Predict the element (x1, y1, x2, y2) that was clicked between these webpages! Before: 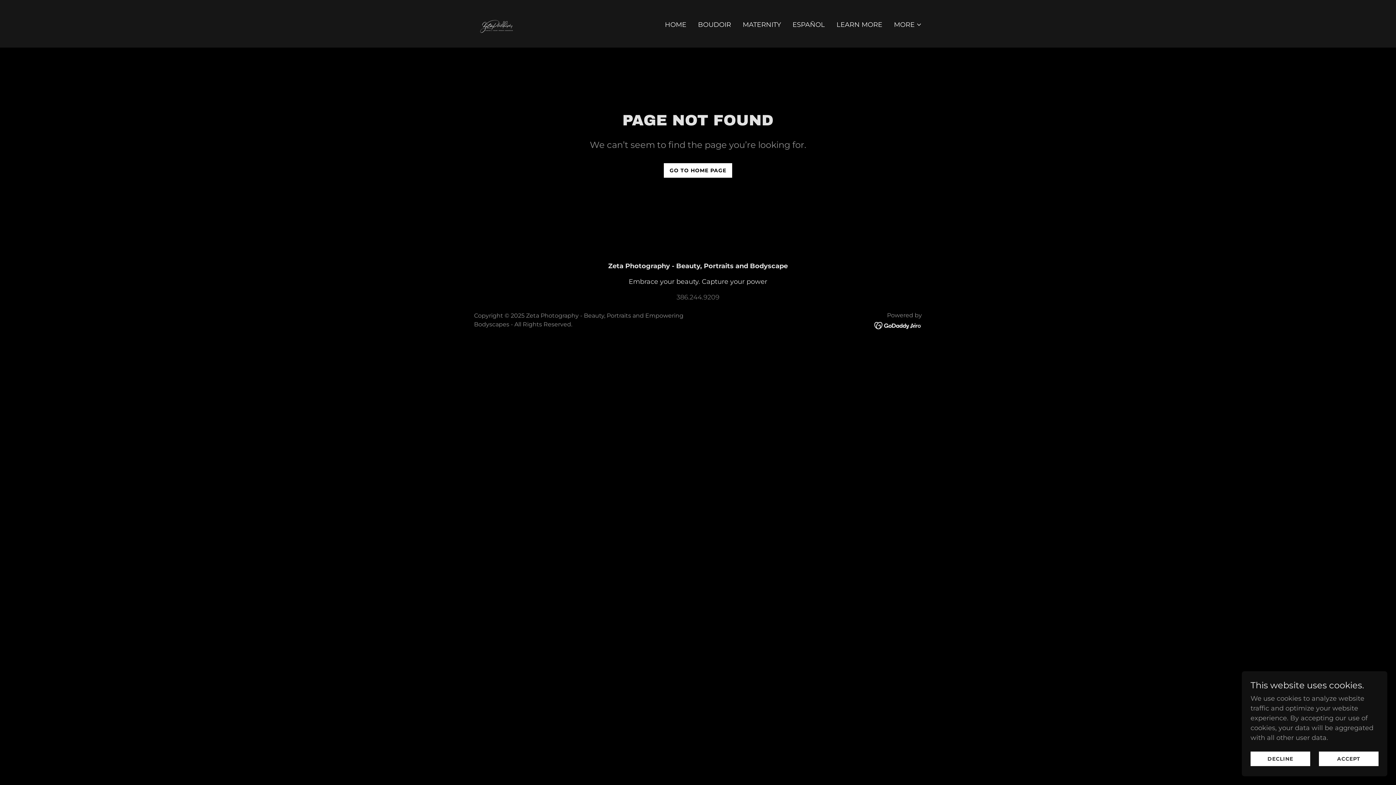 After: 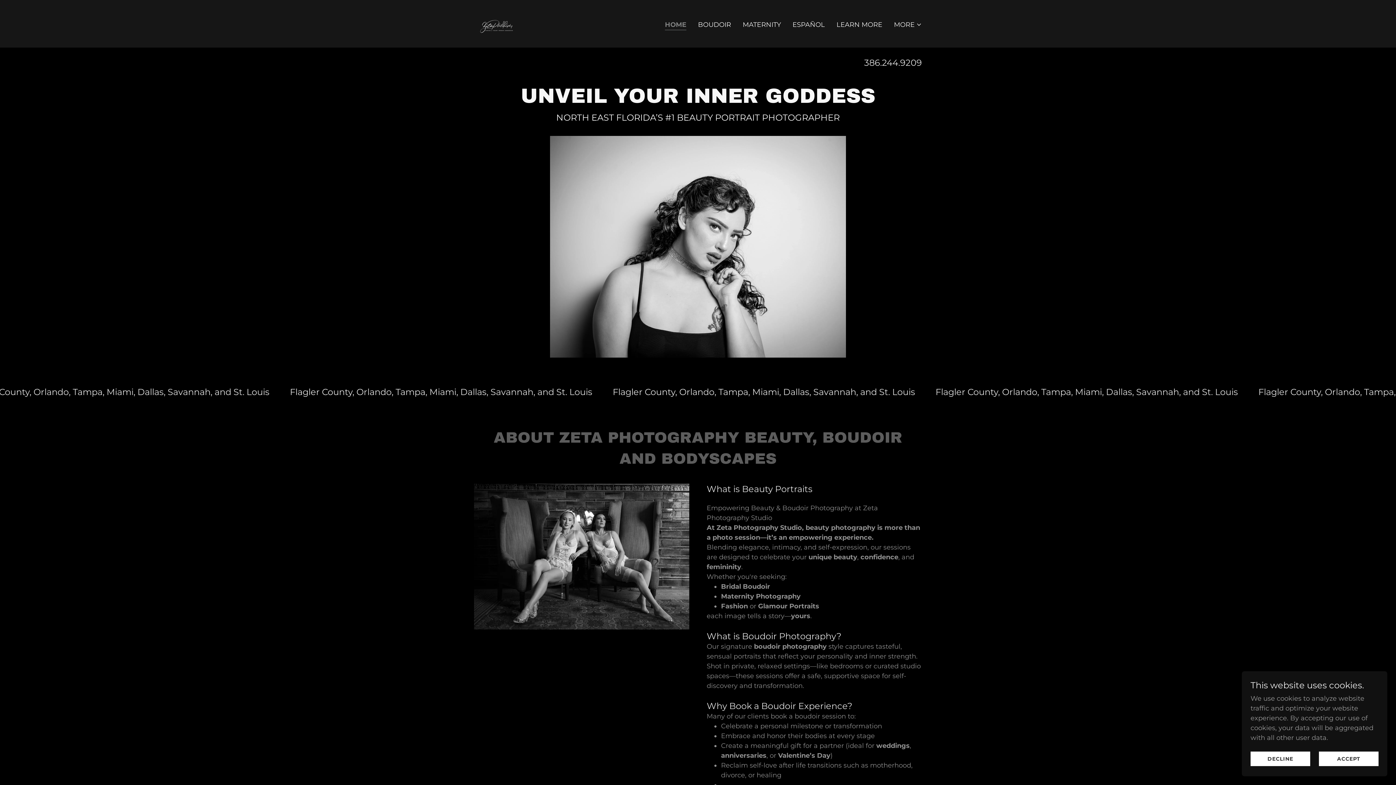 Action: label: GO TO HOME PAGE bbox: (664, 163, 732, 177)